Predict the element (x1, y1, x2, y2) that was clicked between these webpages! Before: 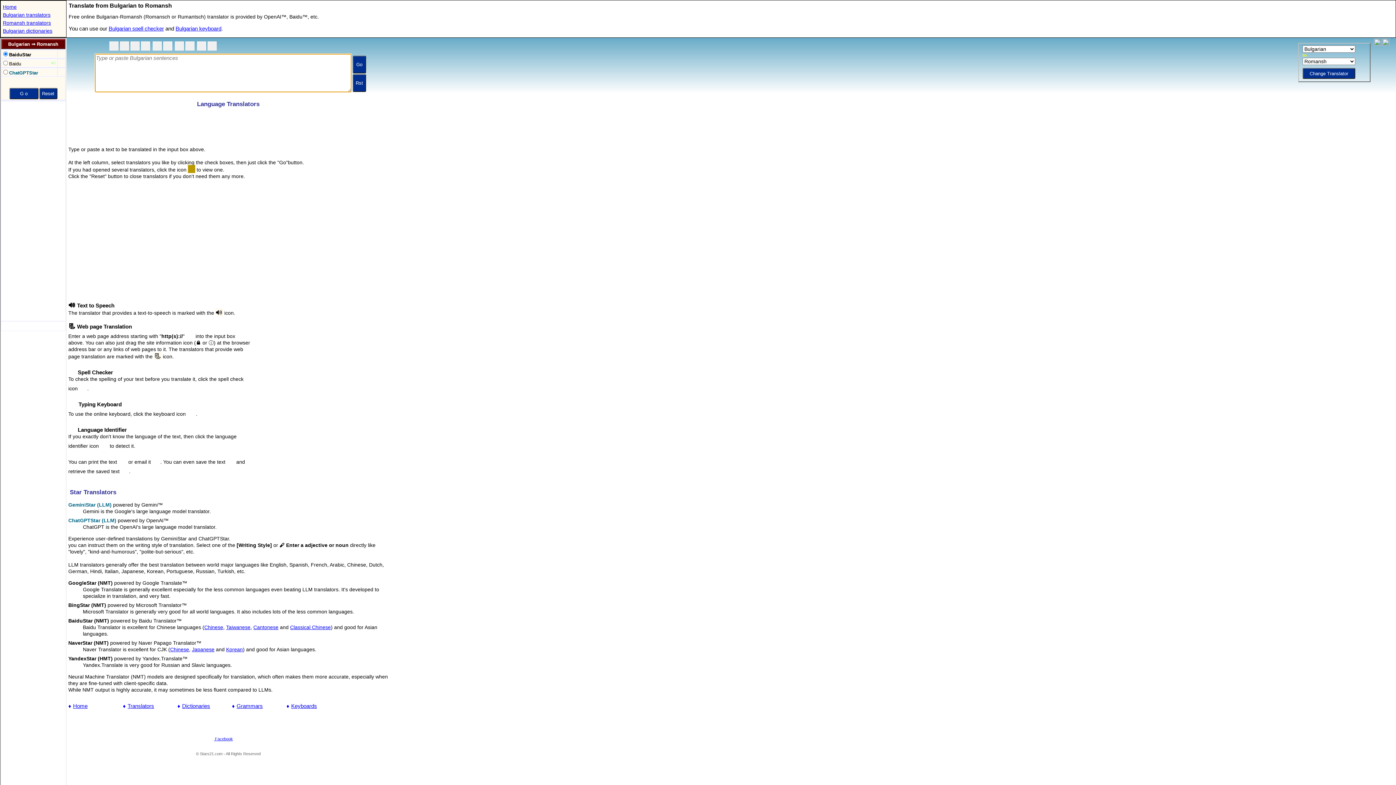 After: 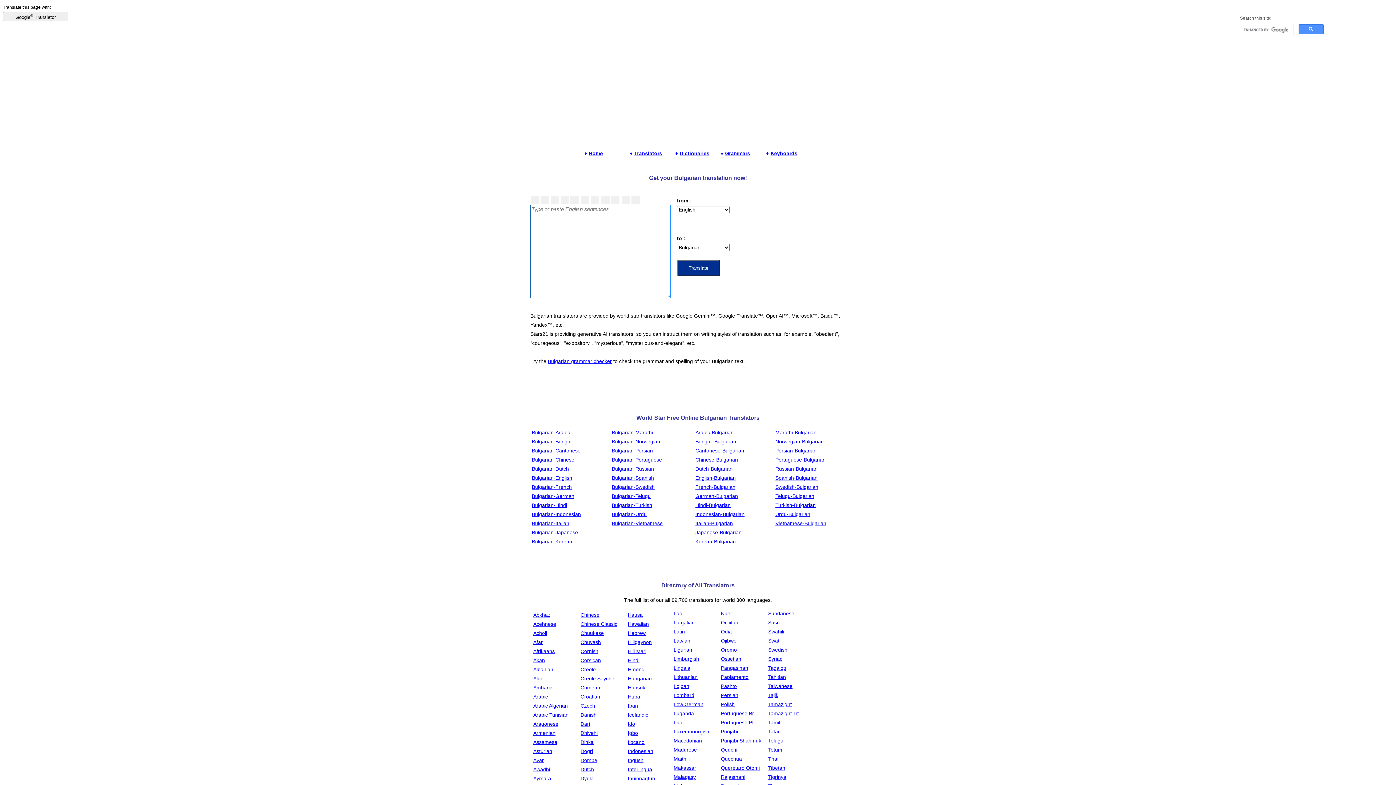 Action: bbox: (2, 12, 50, 17) label: Bulgarian translators